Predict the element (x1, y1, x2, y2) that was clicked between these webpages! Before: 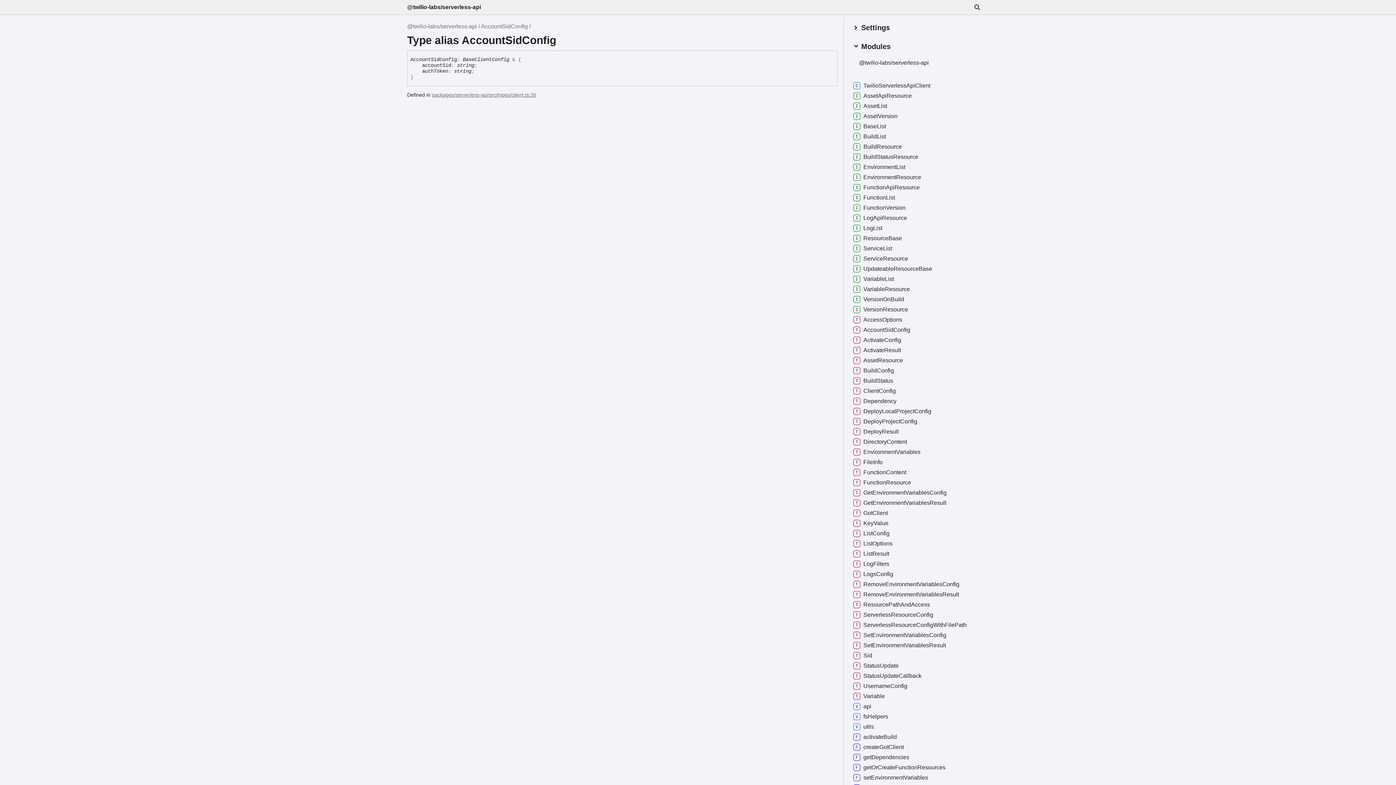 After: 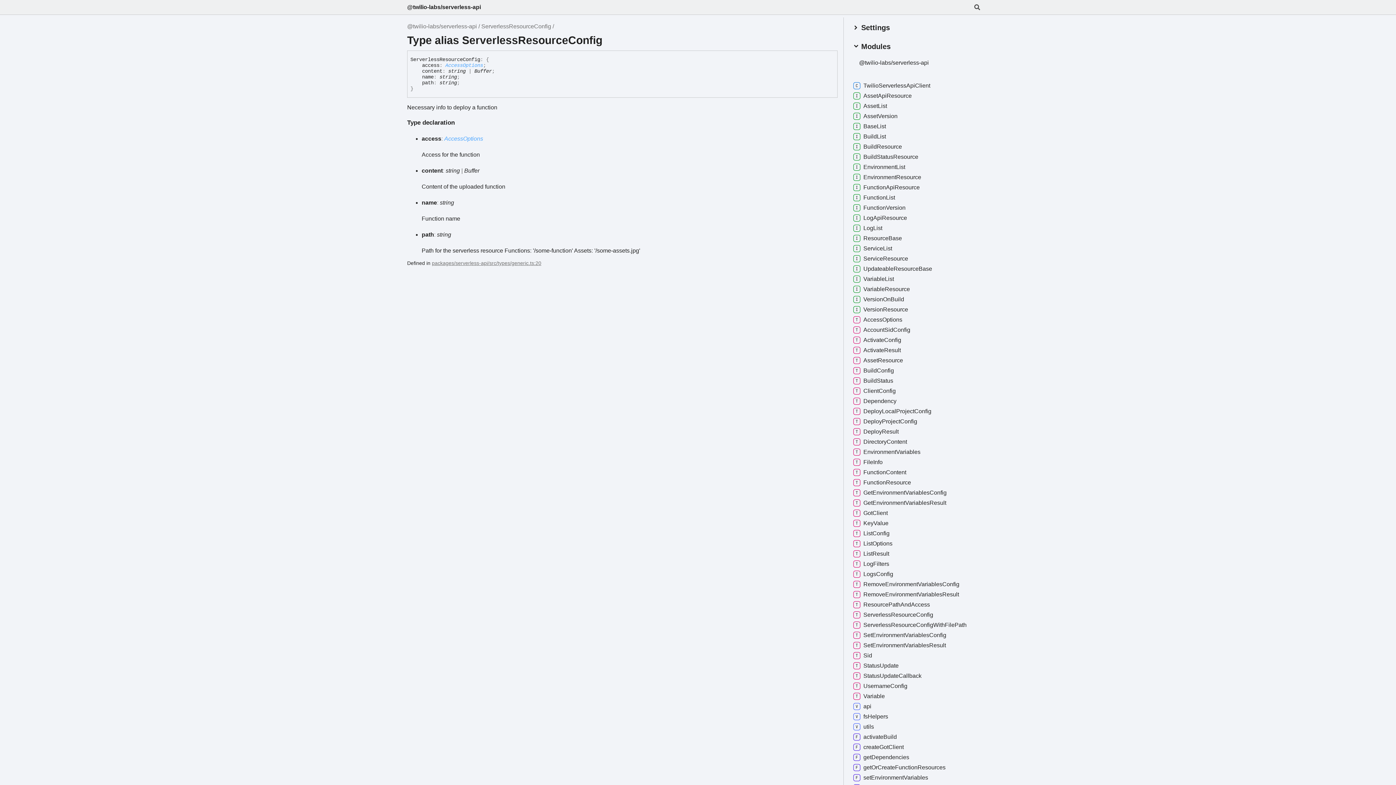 Action: label: ServerlessResourceConfig bbox: (852, 611, 933, 618)